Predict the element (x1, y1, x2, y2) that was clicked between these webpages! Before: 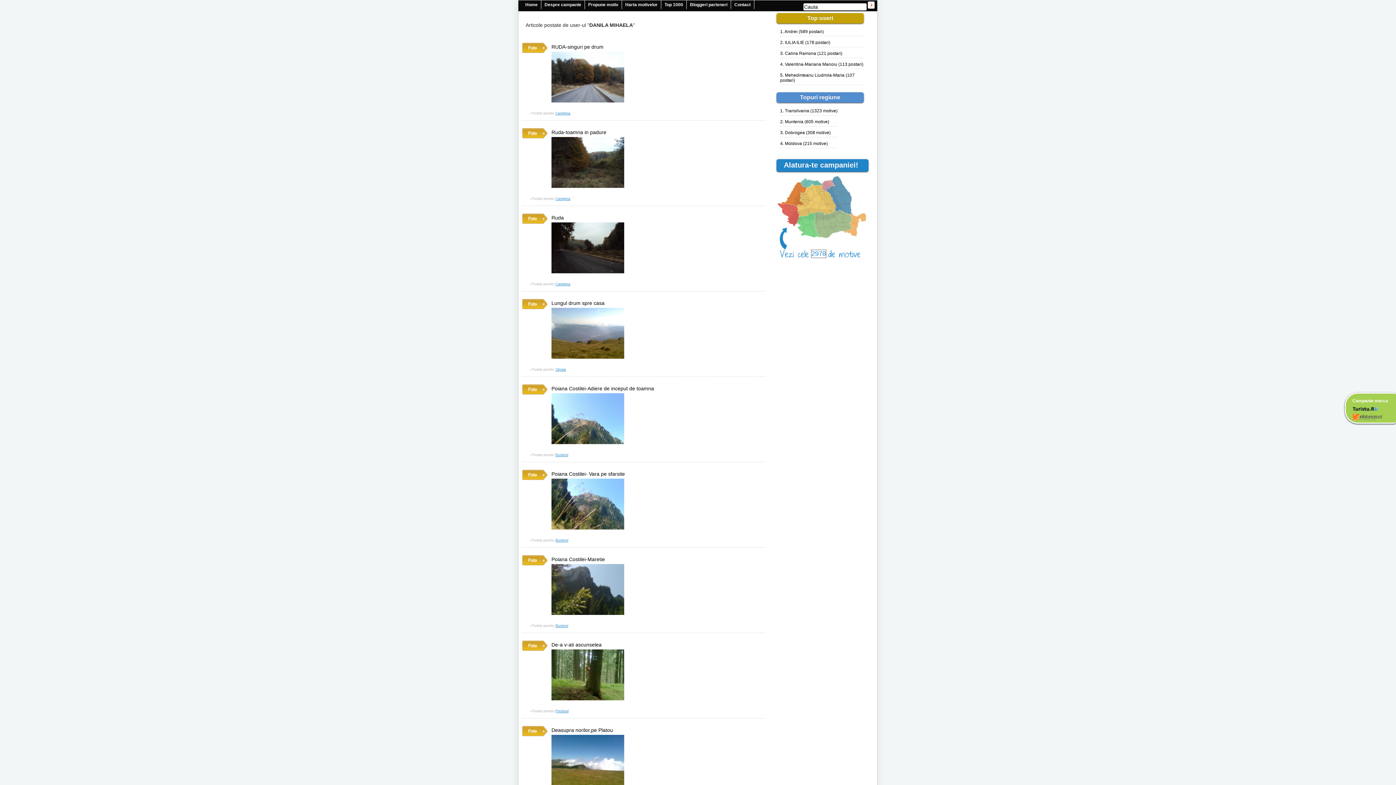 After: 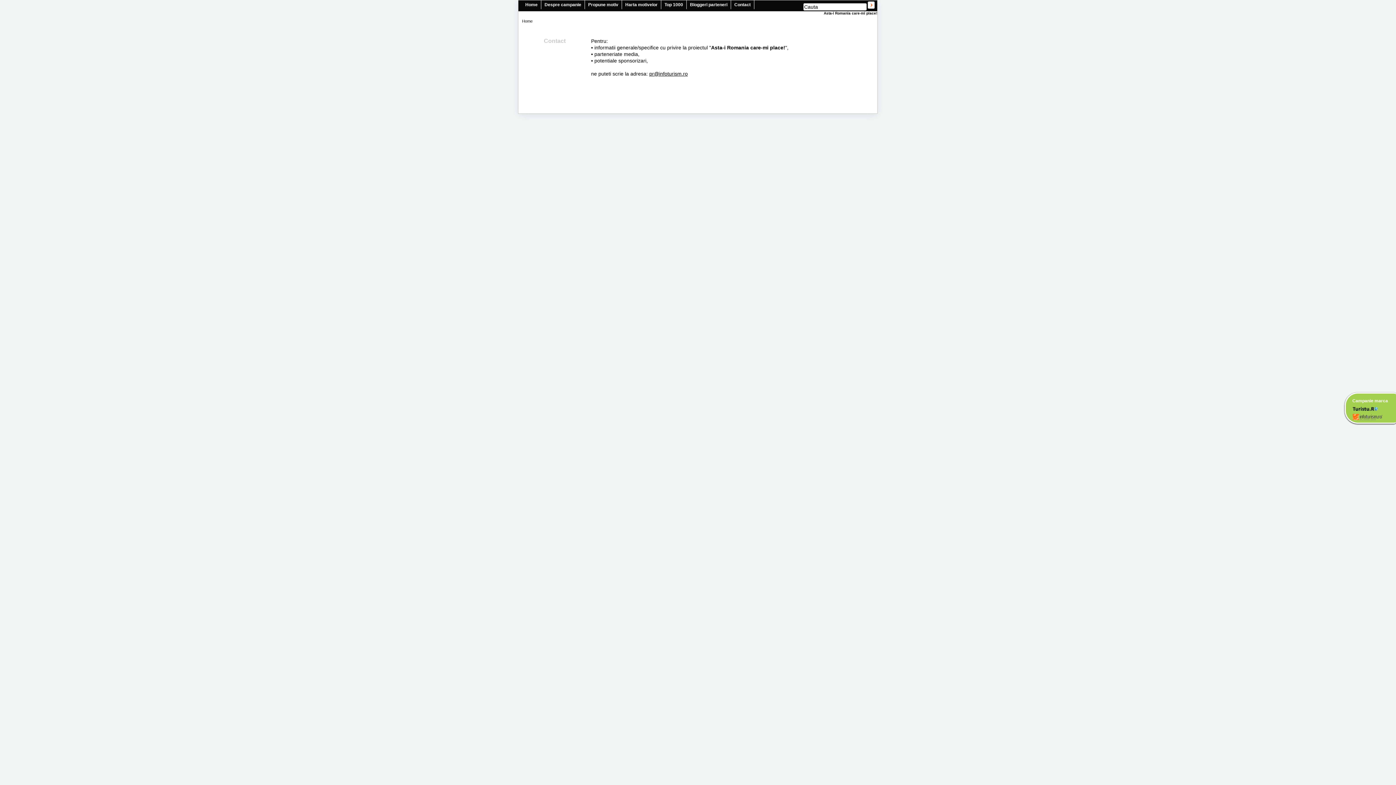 Action: label: Contact bbox: (734, 2, 750, 7)